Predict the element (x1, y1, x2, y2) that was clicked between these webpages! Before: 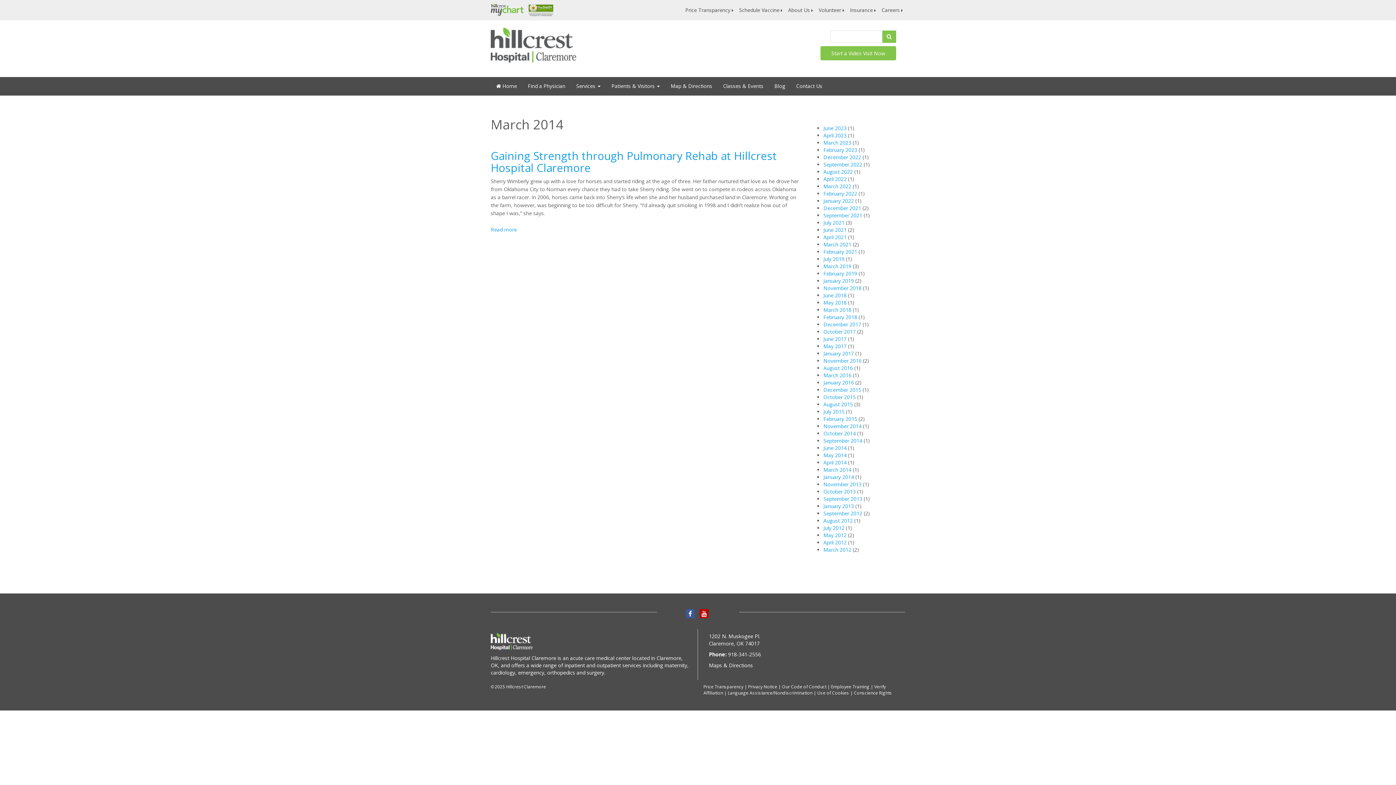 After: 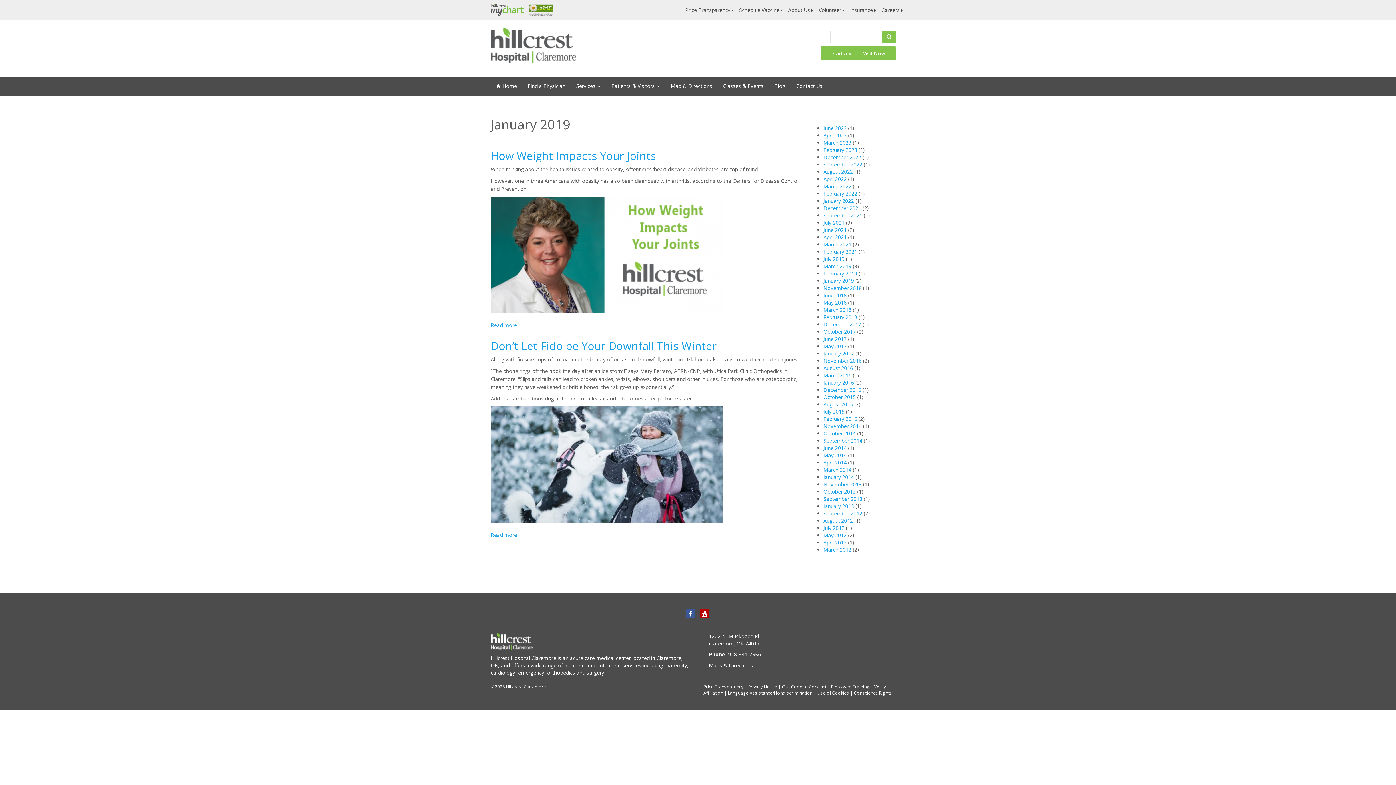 Action: bbox: (823, 277, 854, 284) label: January 2019